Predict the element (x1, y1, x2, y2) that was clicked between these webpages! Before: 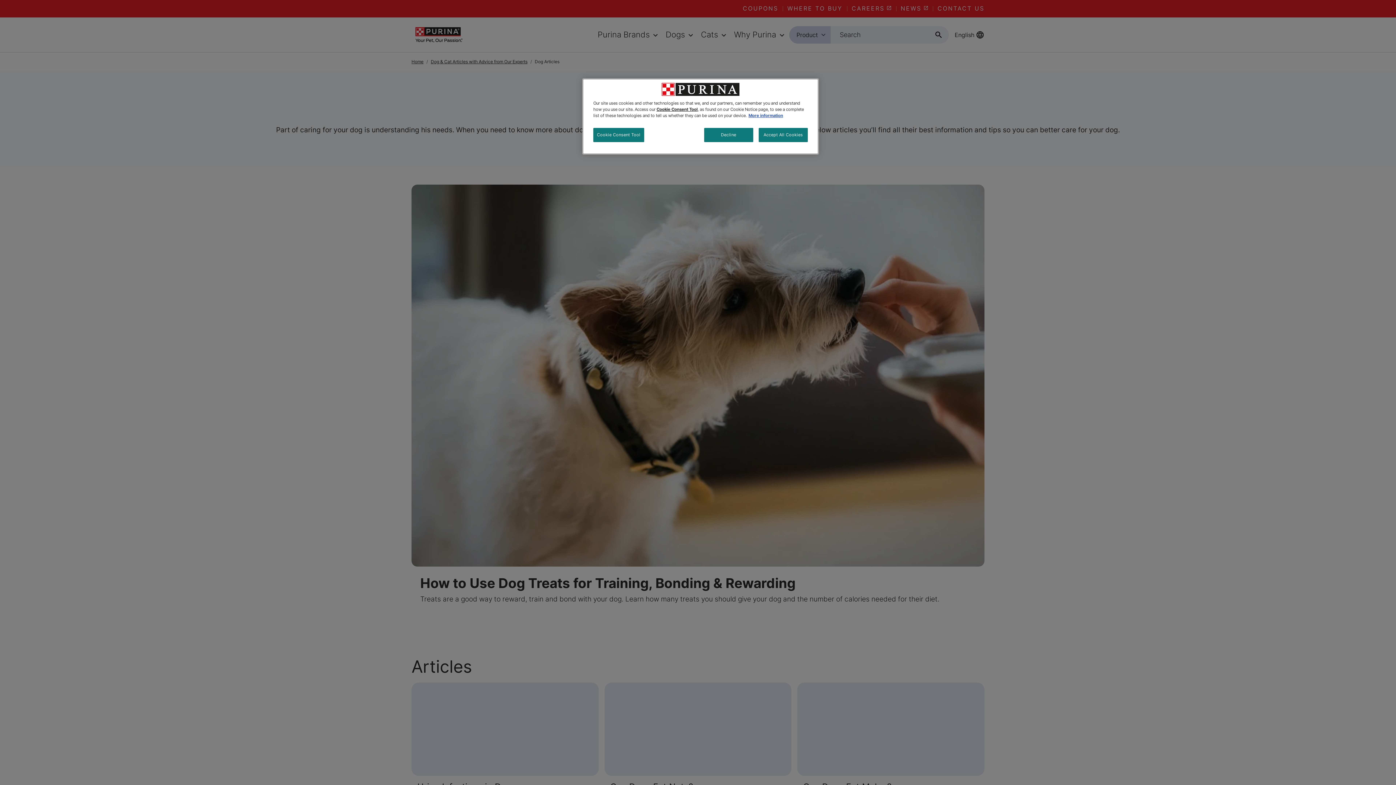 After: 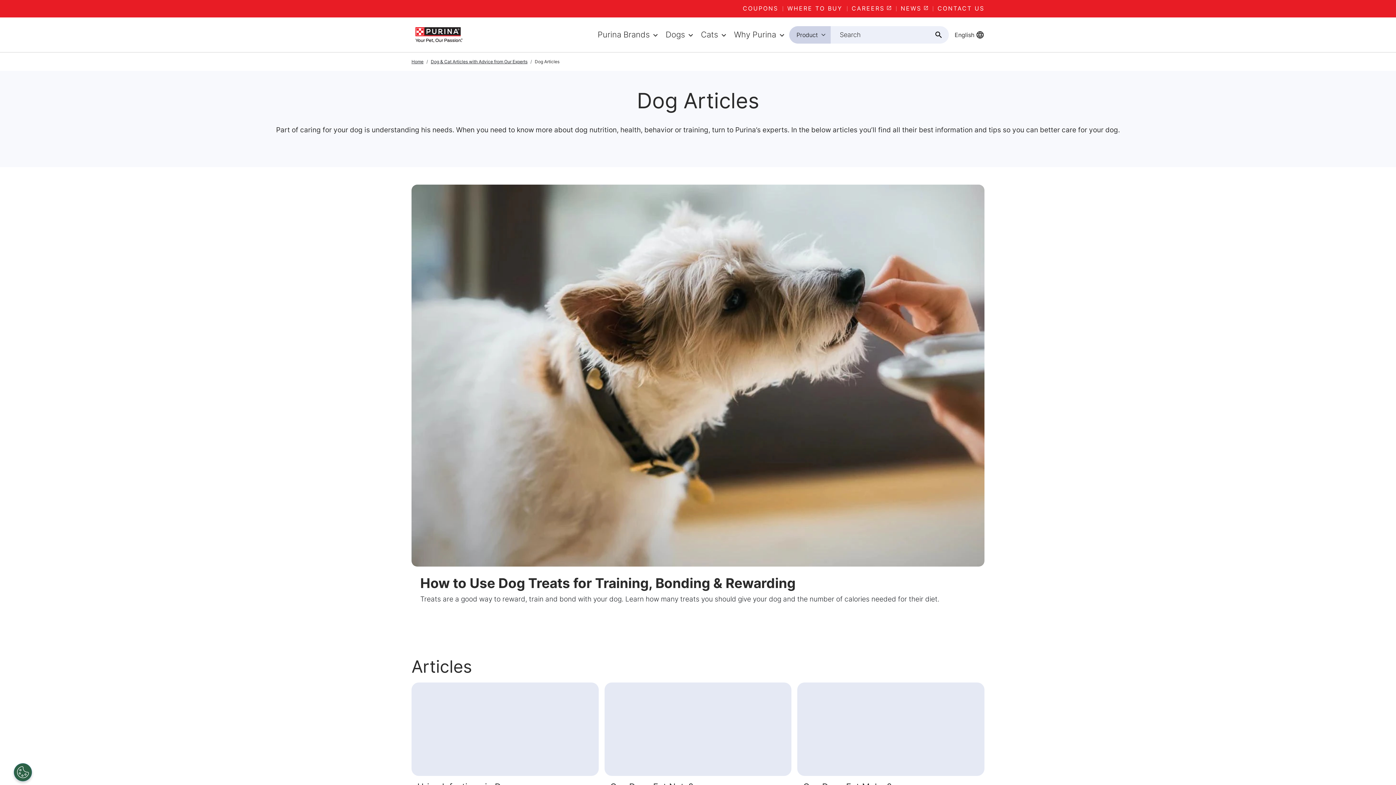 Action: label: Accept All Cookies bbox: (758, 128, 808, 142)